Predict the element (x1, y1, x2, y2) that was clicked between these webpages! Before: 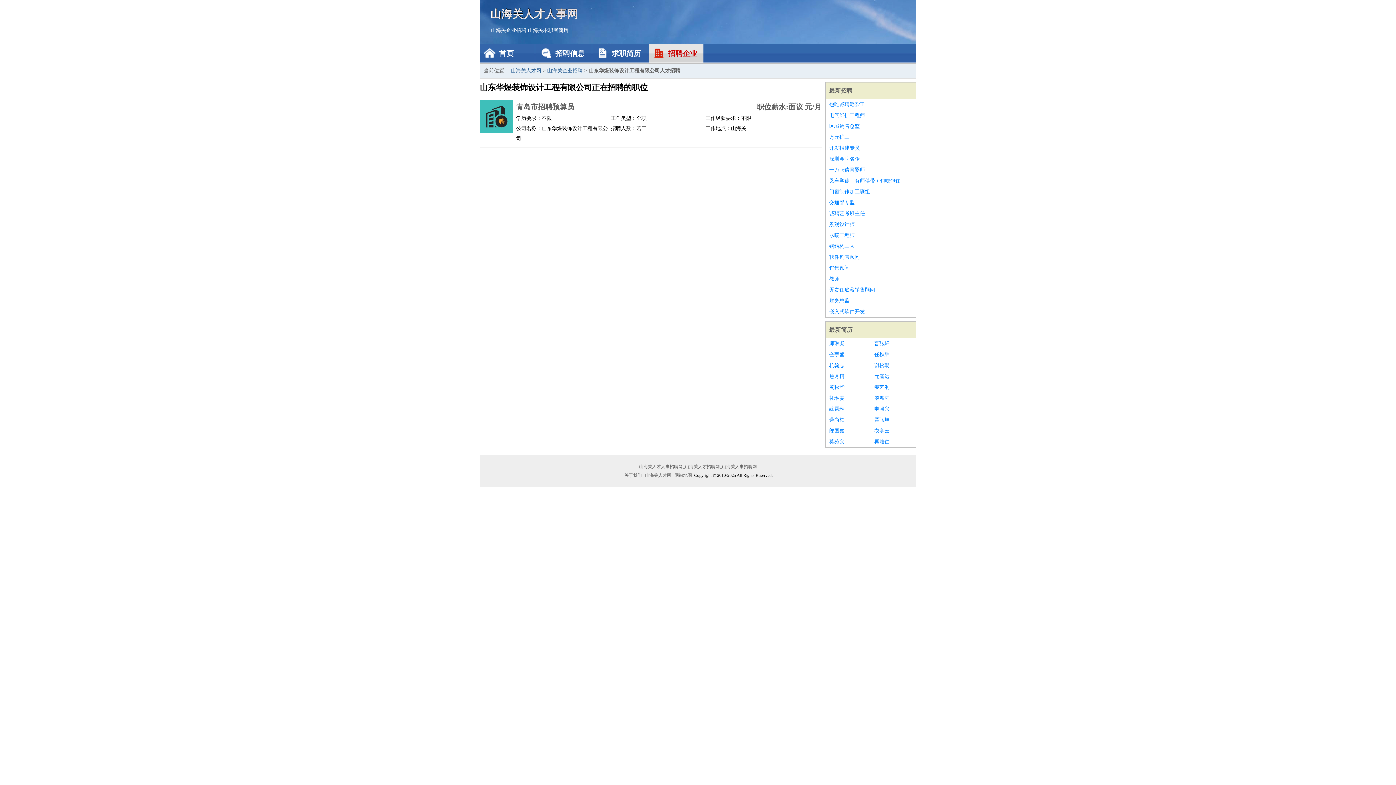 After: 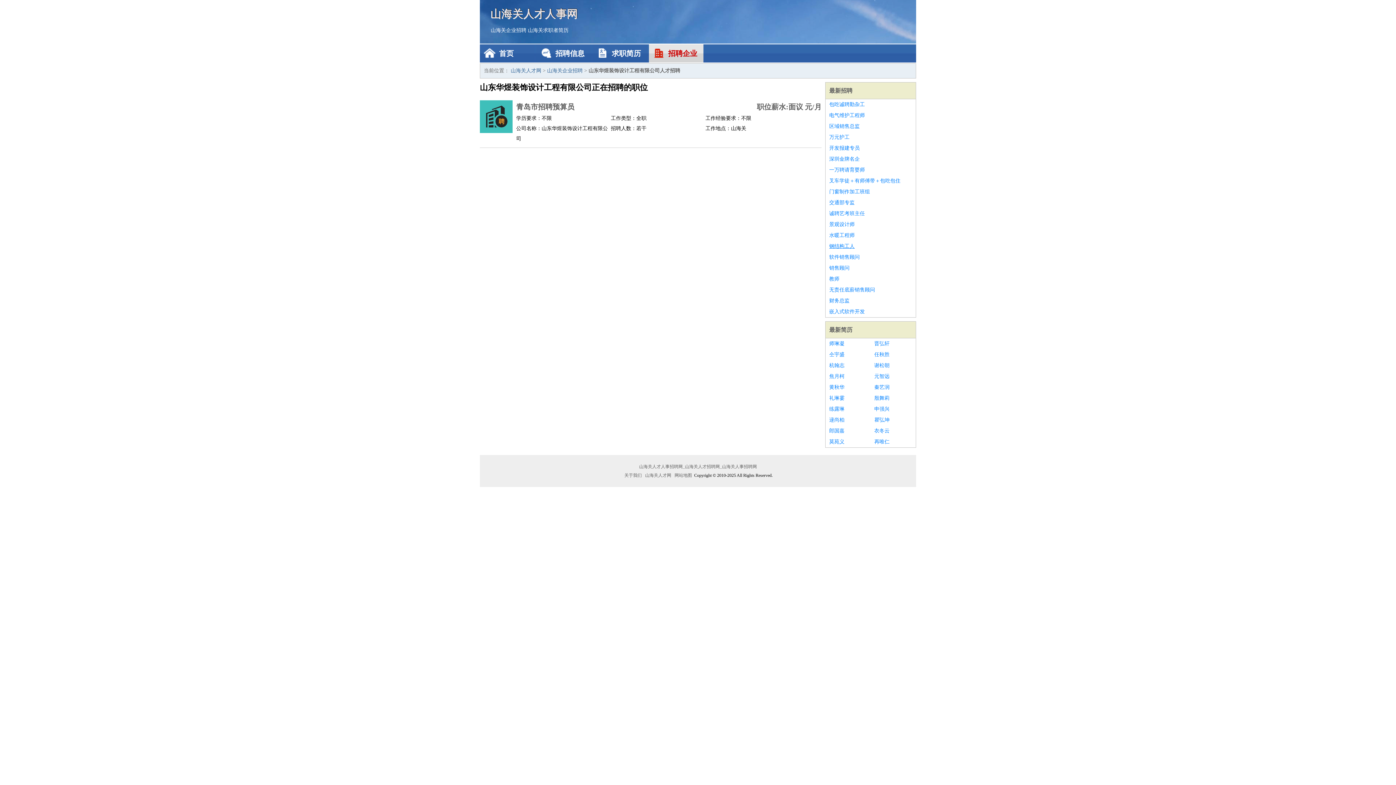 Action: bbox: (829, 241, 912, 252) label: 钢结构工人